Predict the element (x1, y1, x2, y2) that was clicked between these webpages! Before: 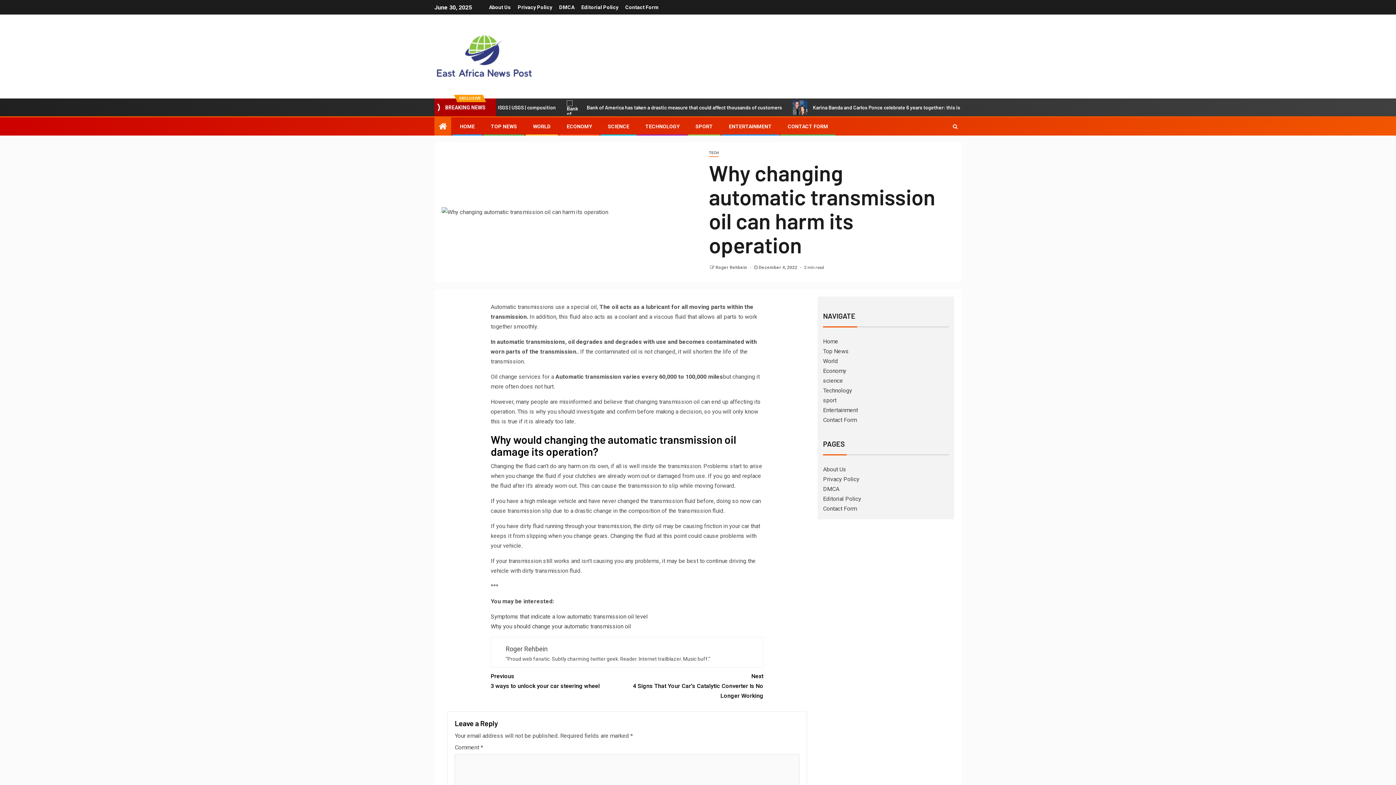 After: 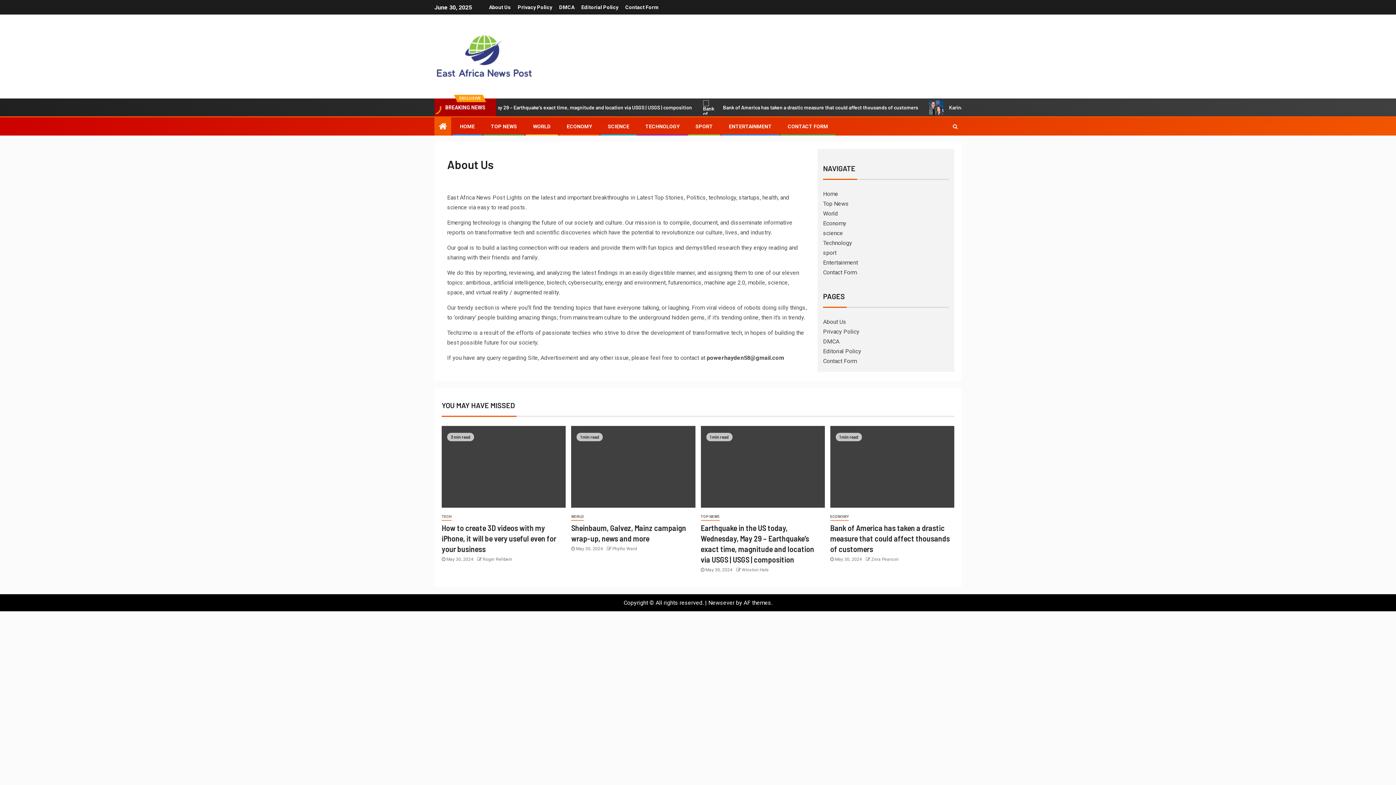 Action: bbox: (823, 466, 846, 473) label: About Us